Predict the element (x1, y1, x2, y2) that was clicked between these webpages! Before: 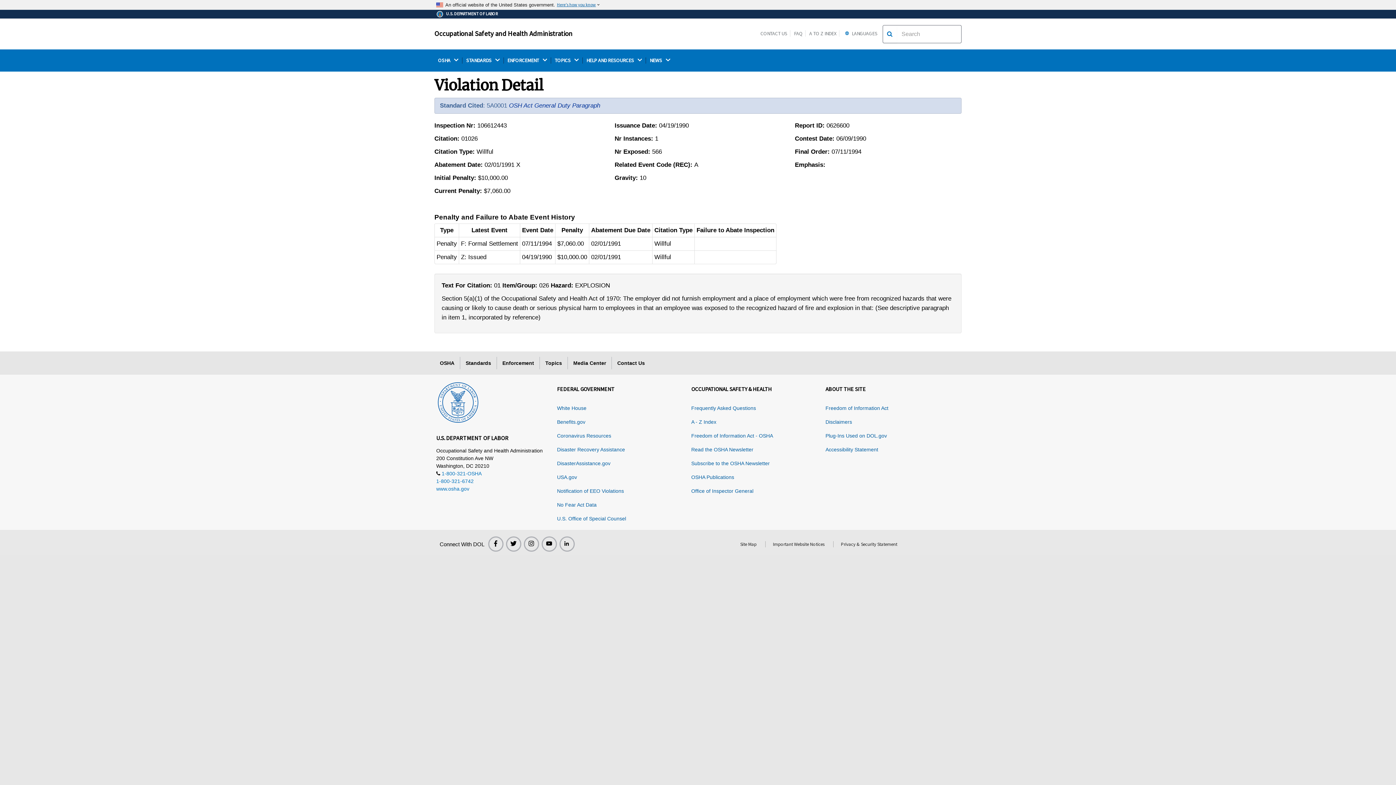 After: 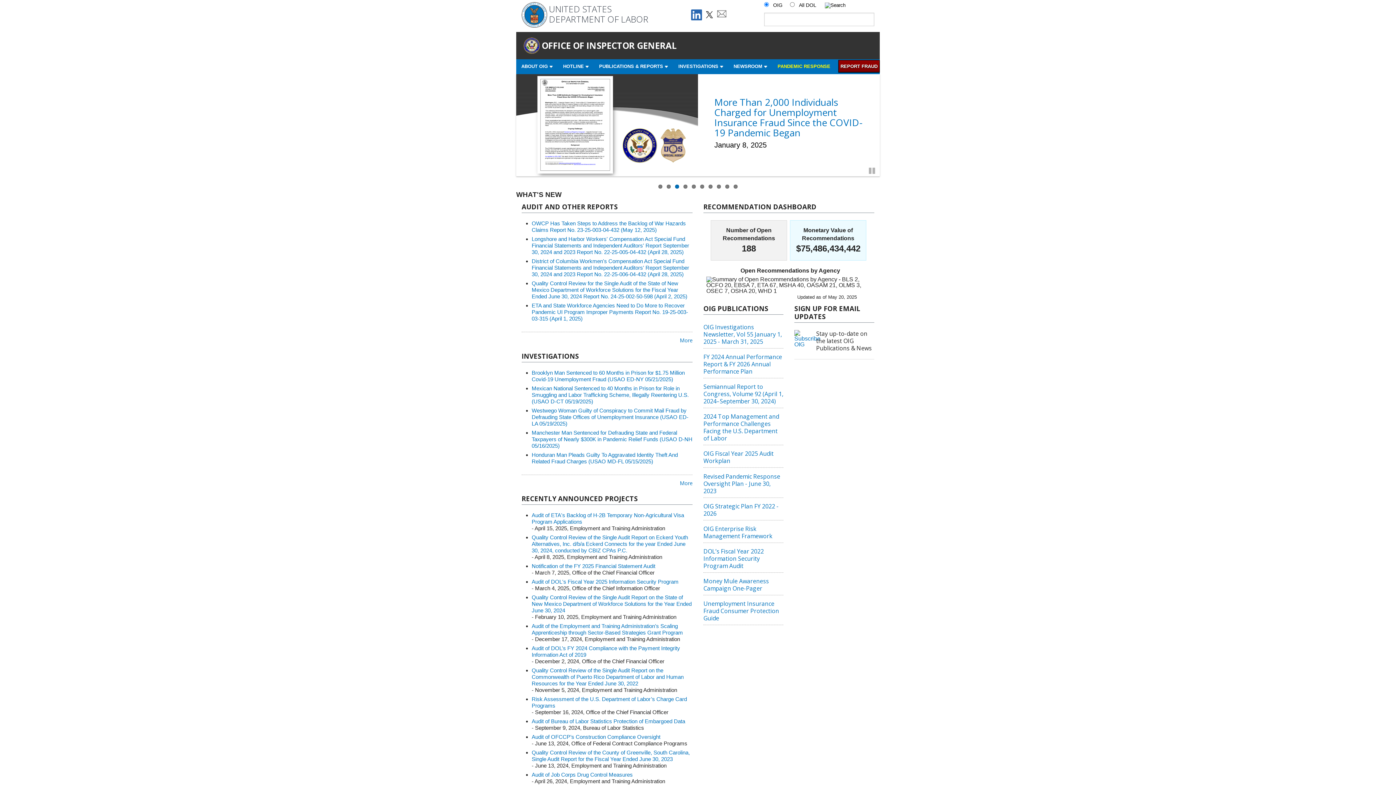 Action: bbox: (691, 488, 753, 494) label: Office of Inspector General